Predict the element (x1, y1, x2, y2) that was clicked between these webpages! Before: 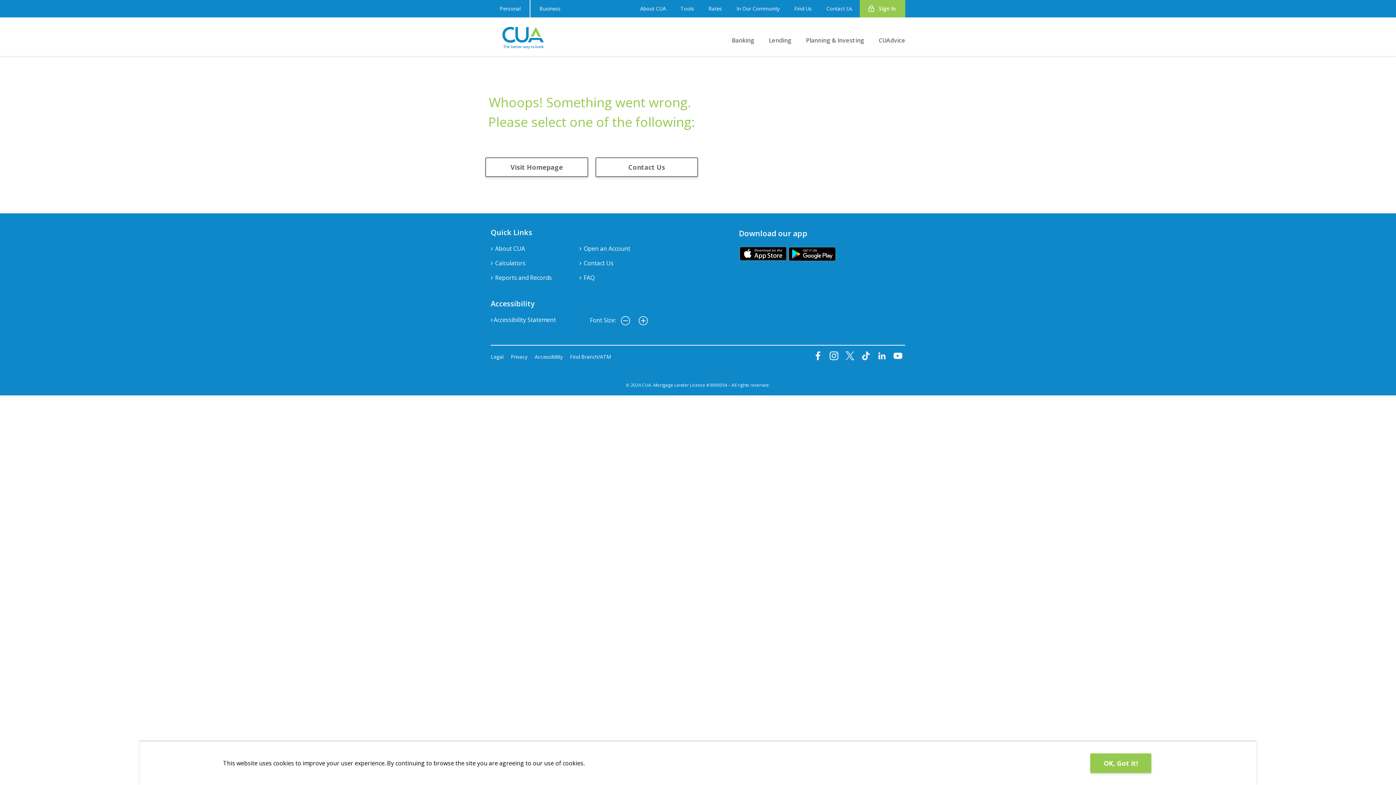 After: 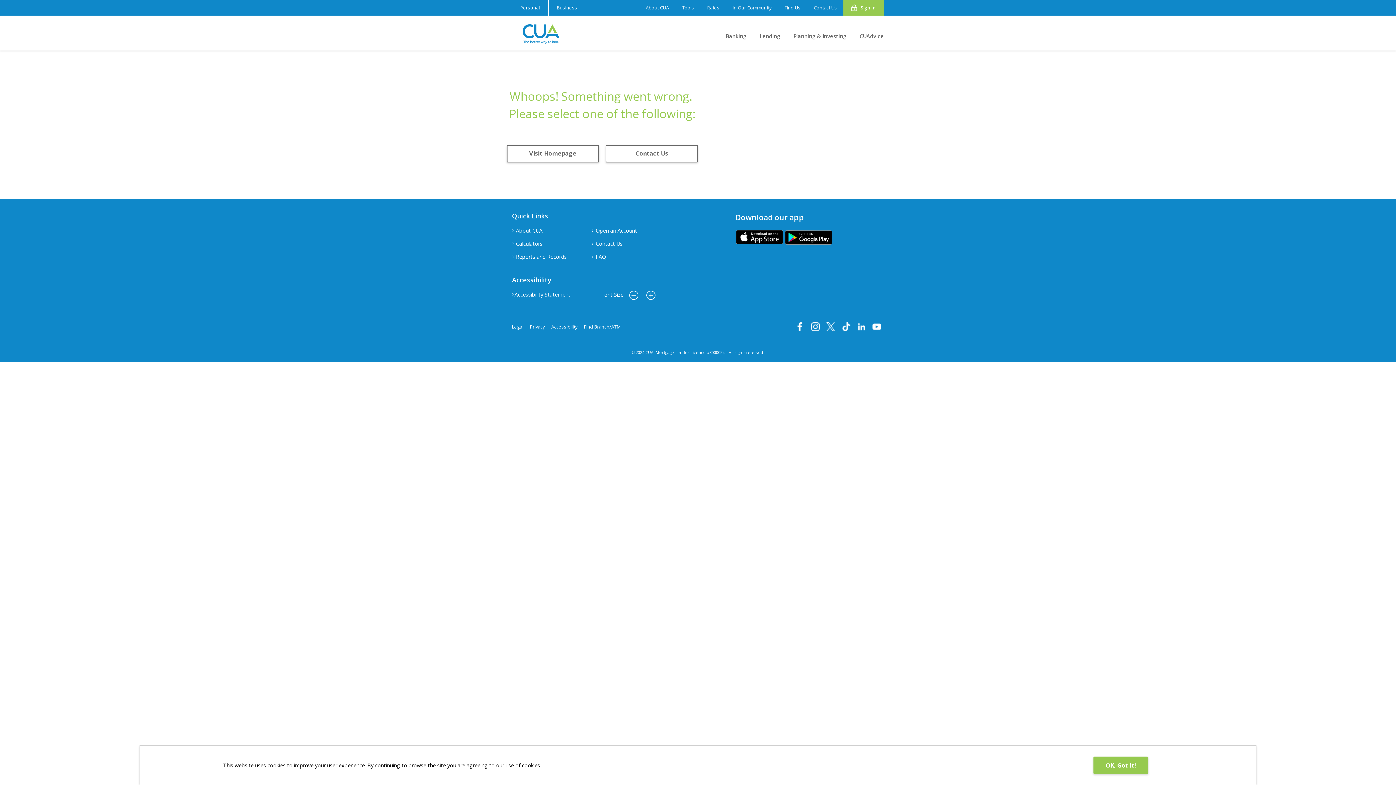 Action: bbox: (621, 316, 630, 325)